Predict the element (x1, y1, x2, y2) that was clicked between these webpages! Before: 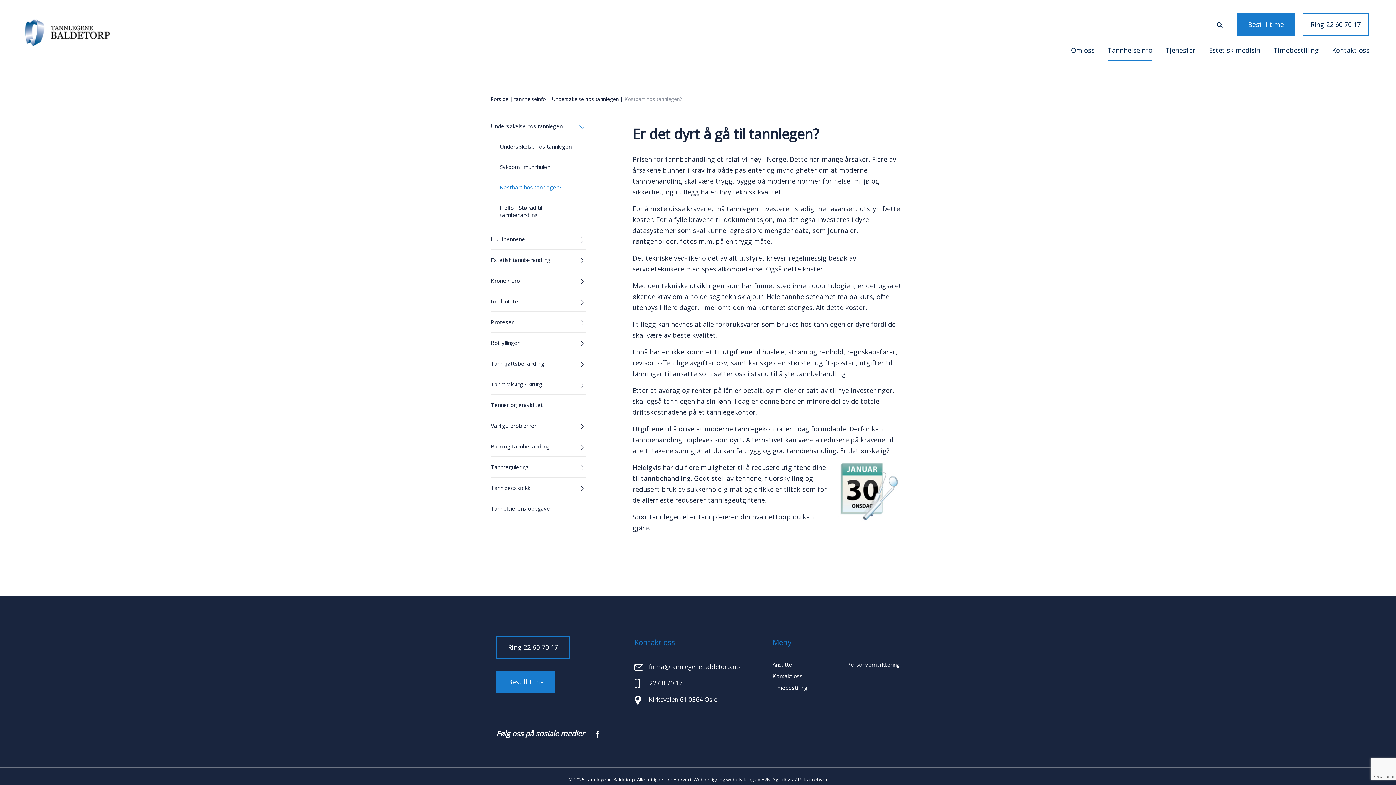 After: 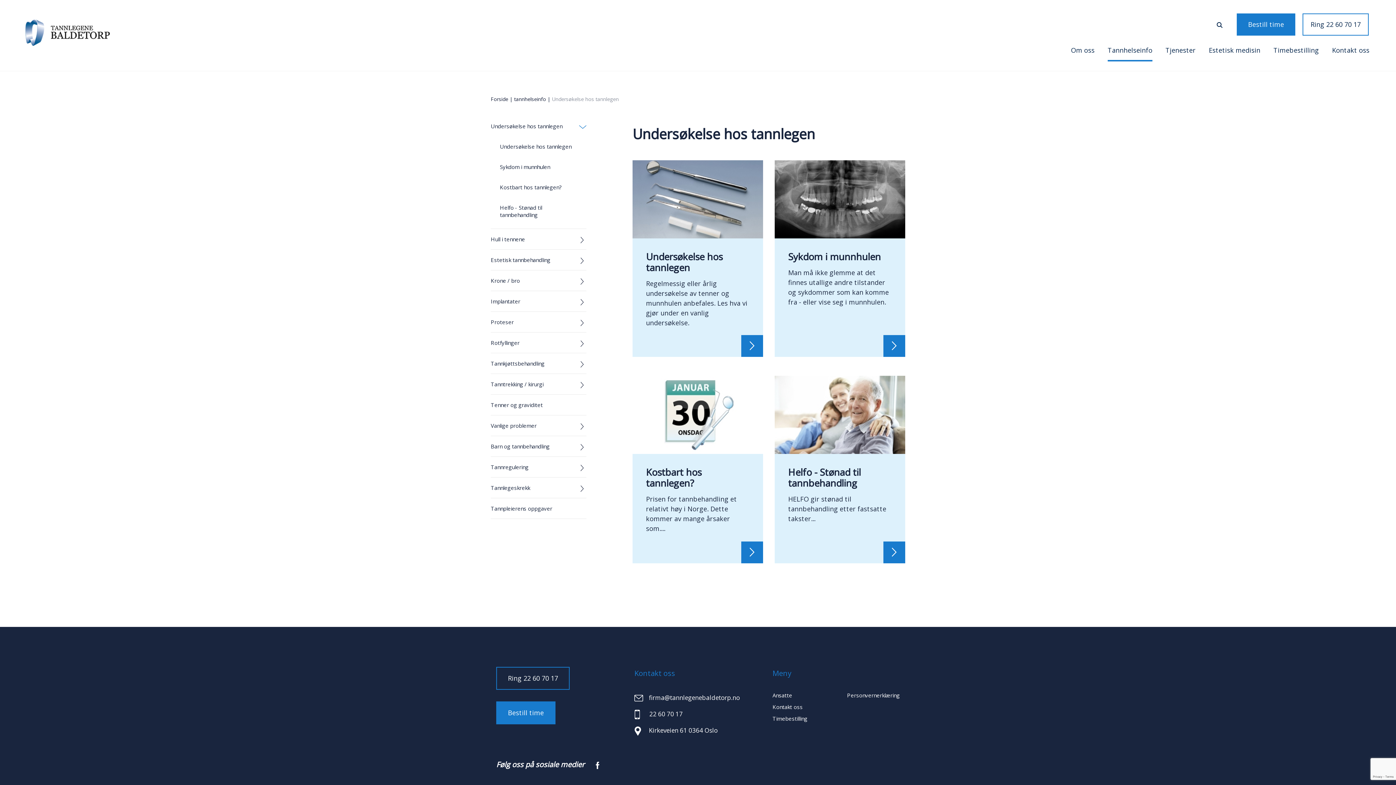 Action: bbox: (552, 95, 618, 102) label: Undersøkelse hos tannlegen